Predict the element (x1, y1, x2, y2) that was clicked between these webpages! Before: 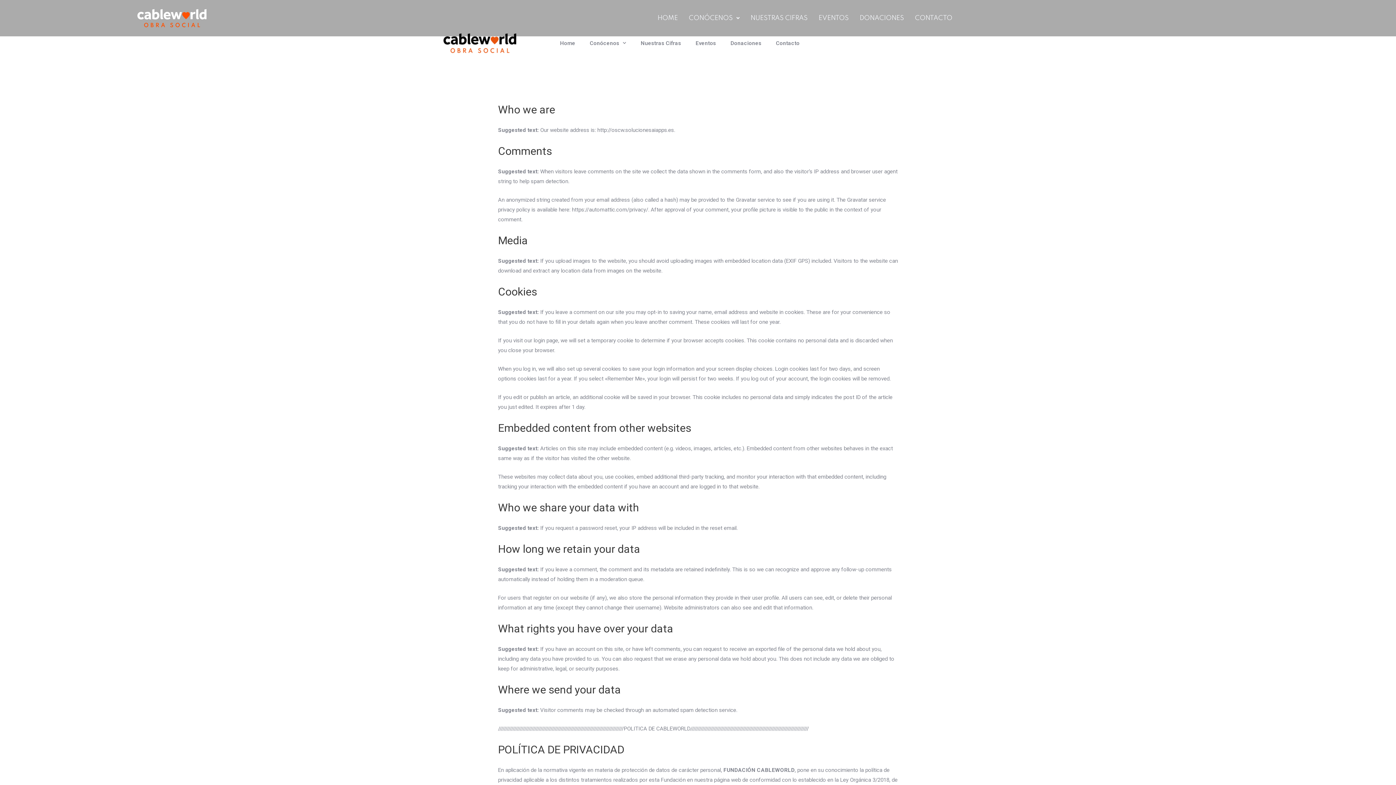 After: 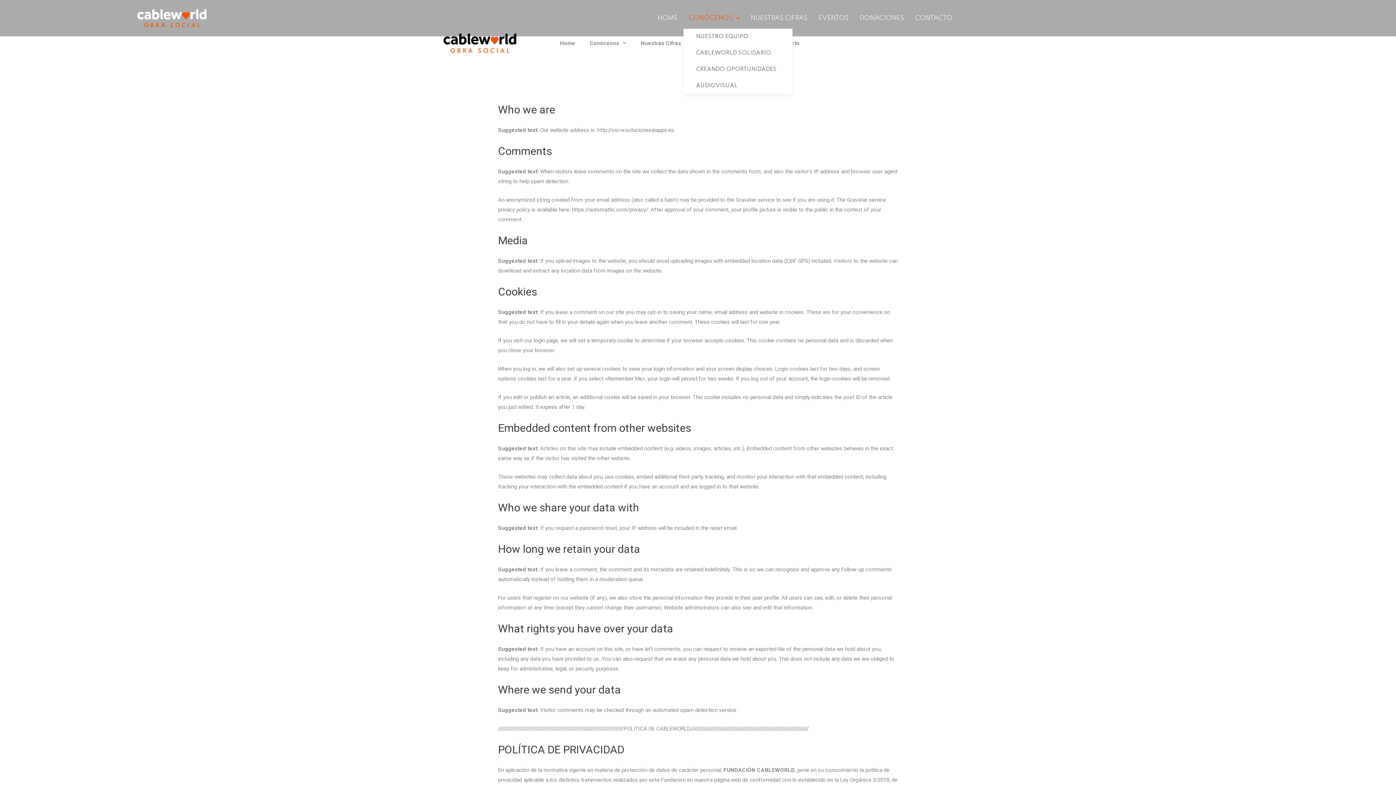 Action: label: CONÓCENOS bbox: (683, 7, 745, 28)